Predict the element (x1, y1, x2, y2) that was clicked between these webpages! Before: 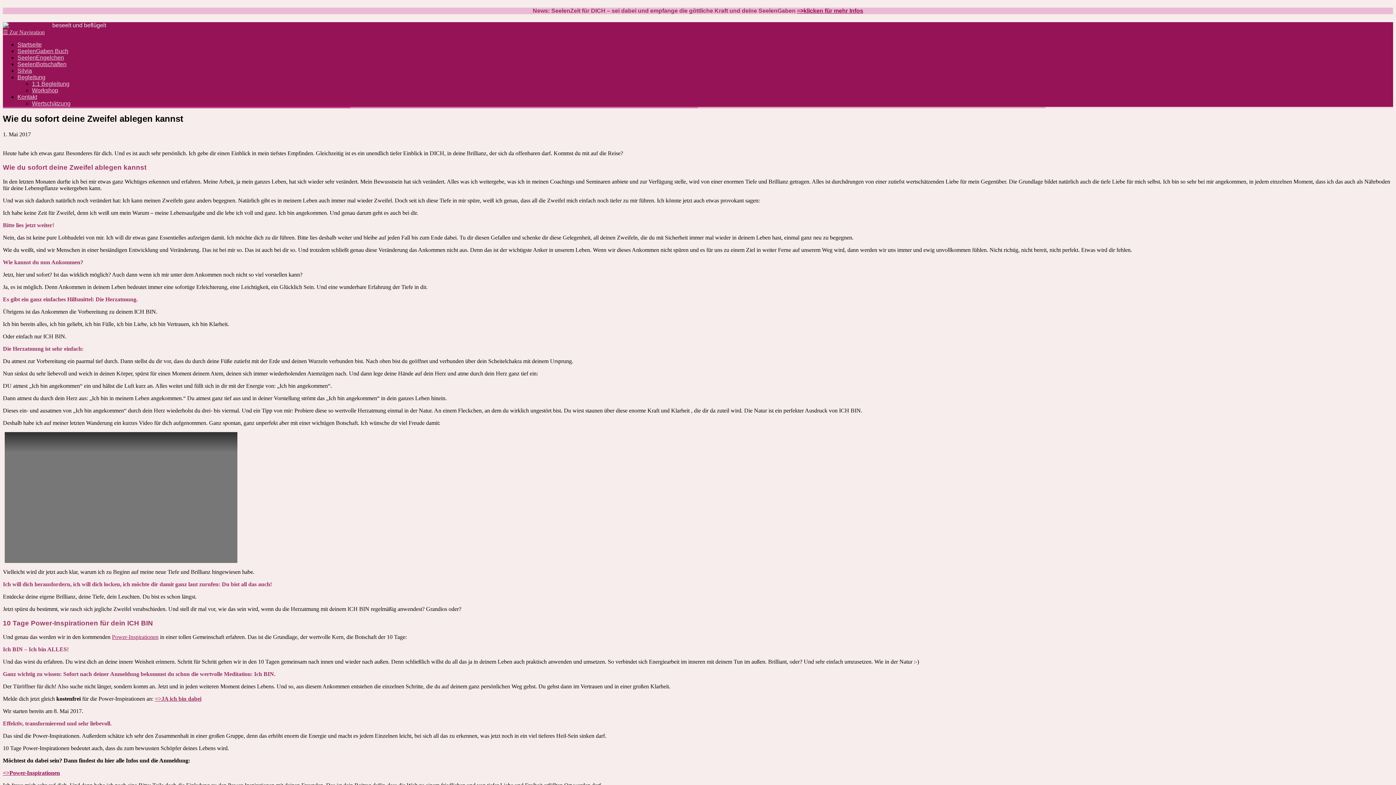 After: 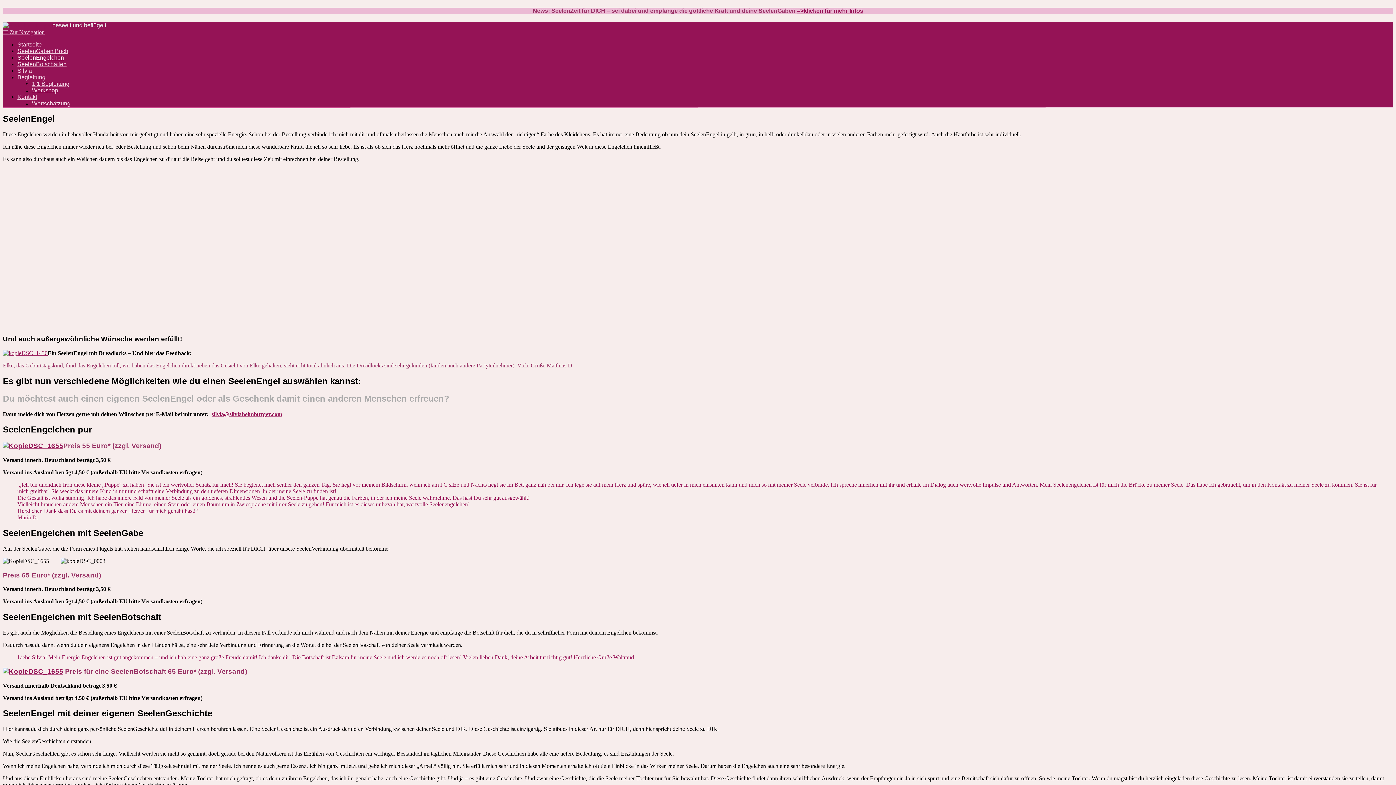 Action: bbox: (17, 54, 64, 60) label: SeelenEngelchen